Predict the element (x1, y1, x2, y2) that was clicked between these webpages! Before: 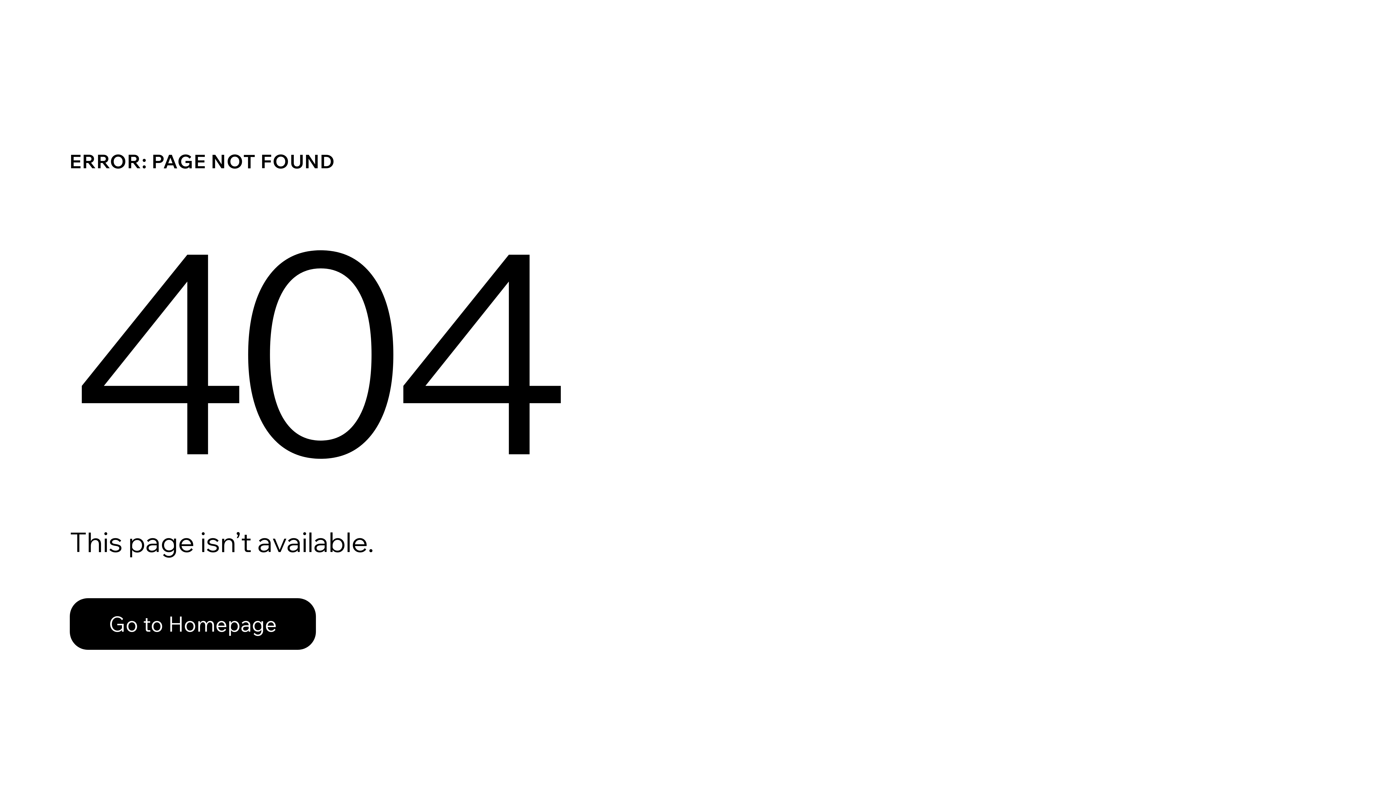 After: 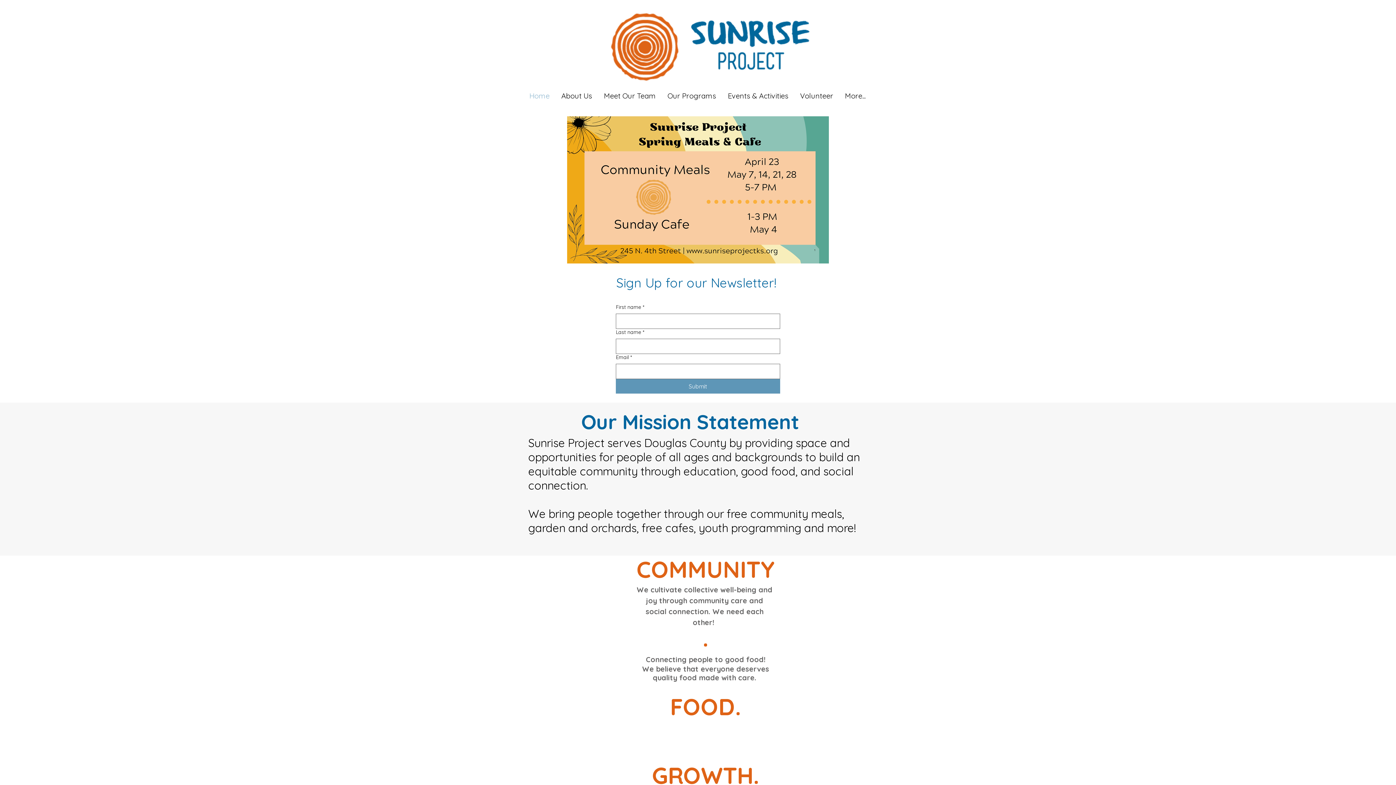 Action: label: Go to Homepage bbox: (69, 598, 316, 650)